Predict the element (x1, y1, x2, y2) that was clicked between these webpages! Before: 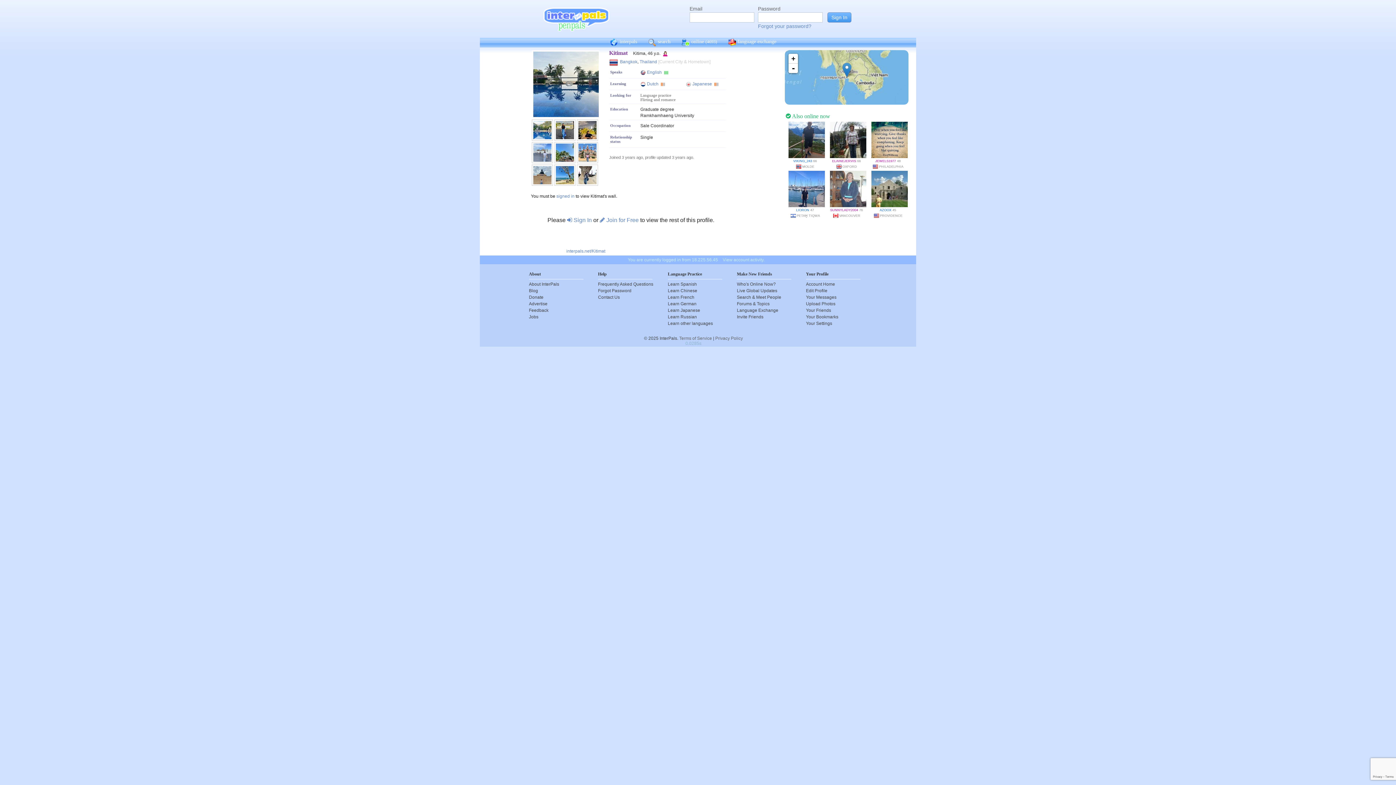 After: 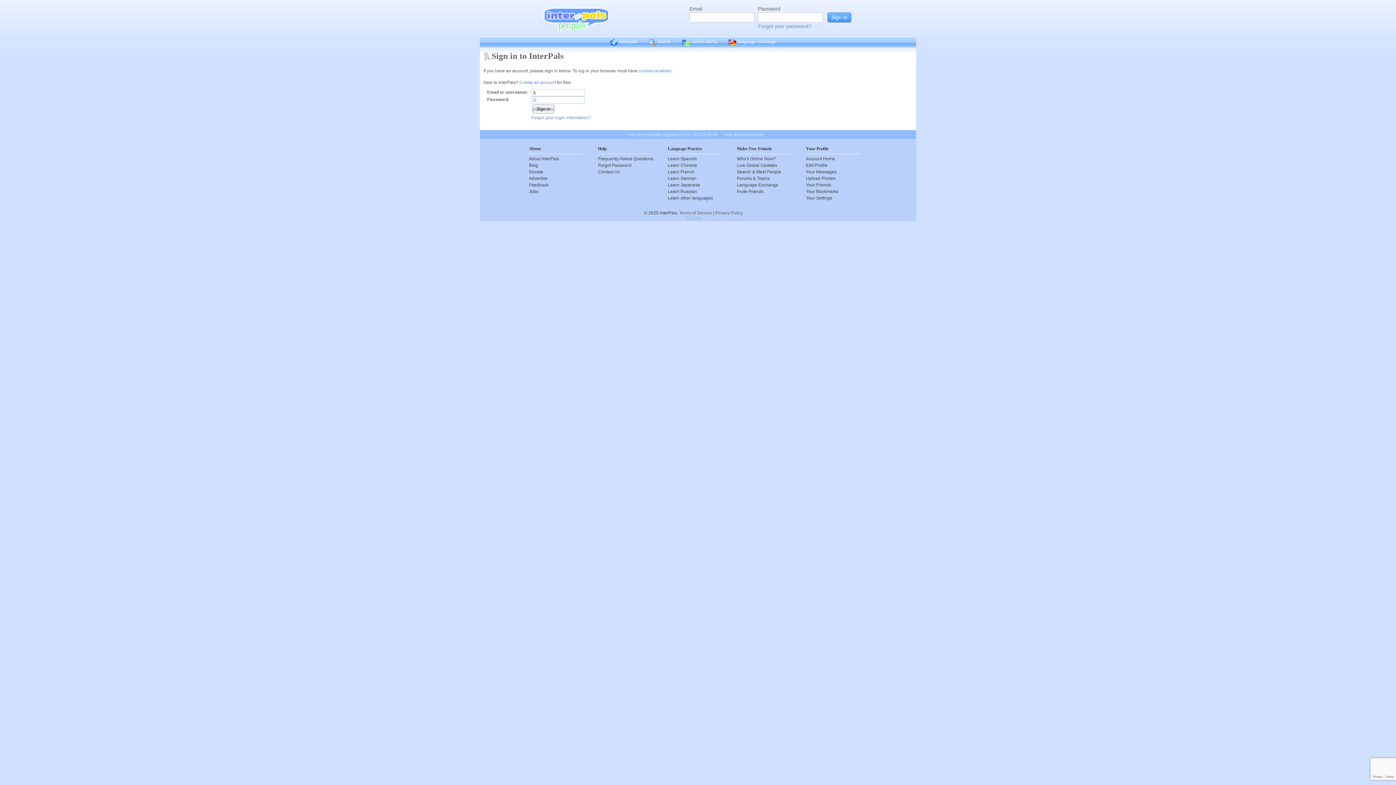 Action: bbox: (567, 217, 592, 223) label:  Sign In